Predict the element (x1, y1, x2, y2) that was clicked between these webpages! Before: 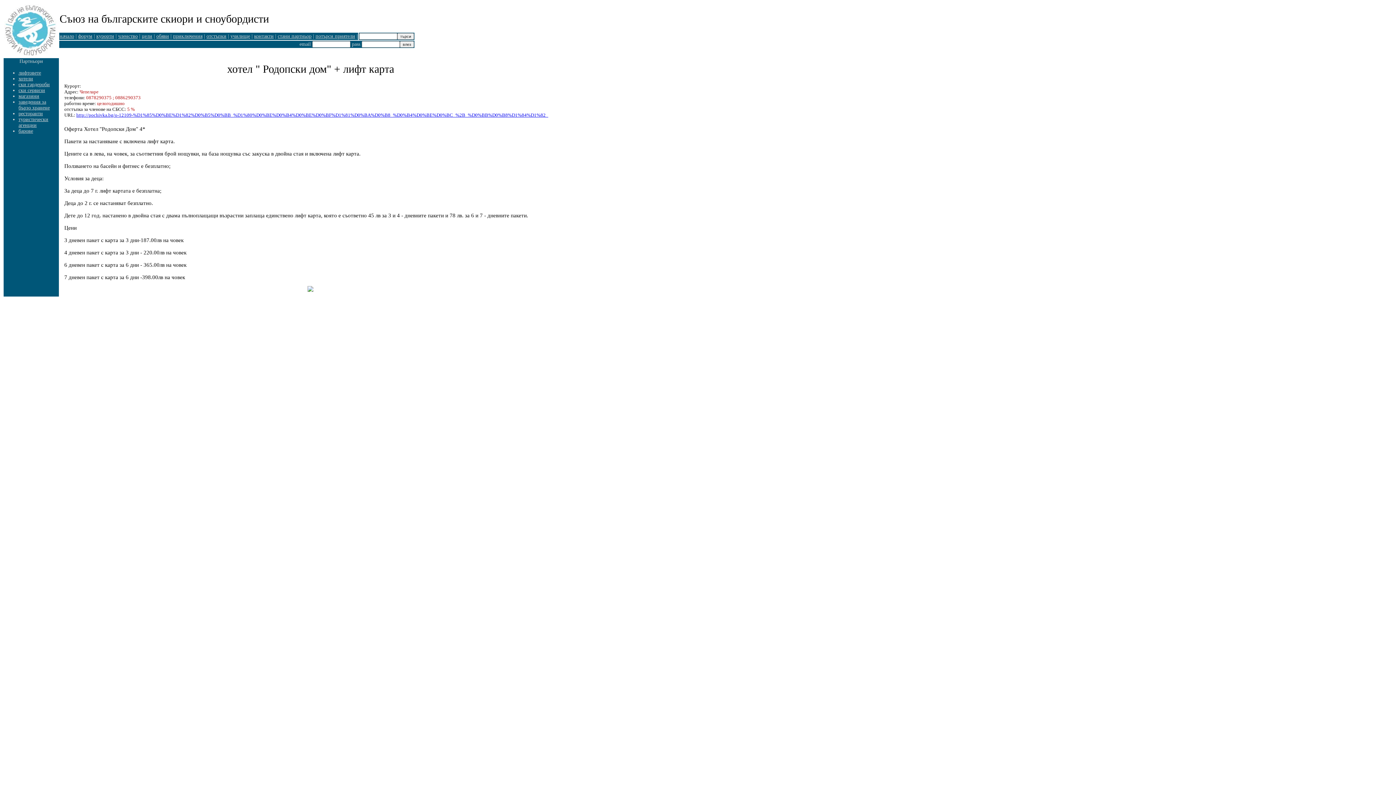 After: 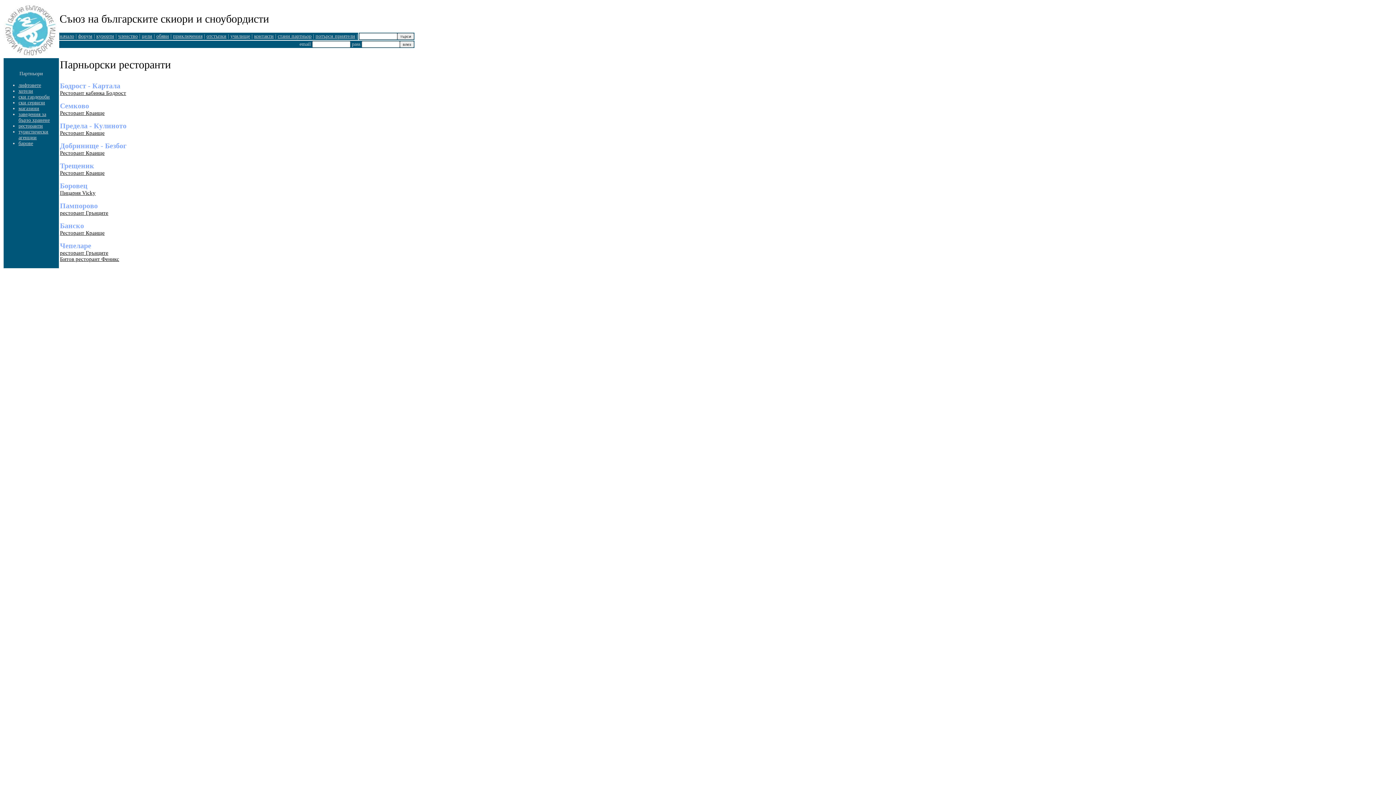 Action: bbox: (18, 110, 42, 116) label: ресторанти